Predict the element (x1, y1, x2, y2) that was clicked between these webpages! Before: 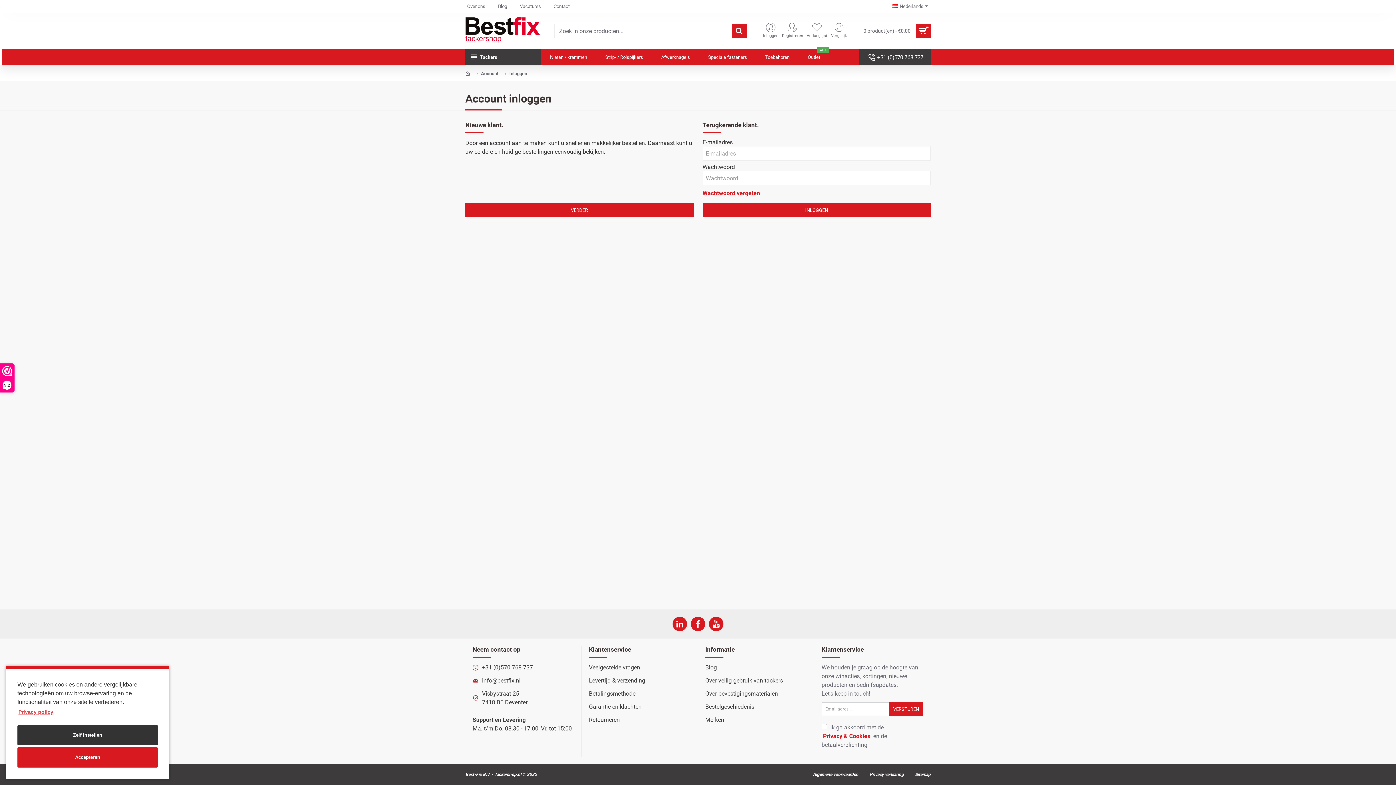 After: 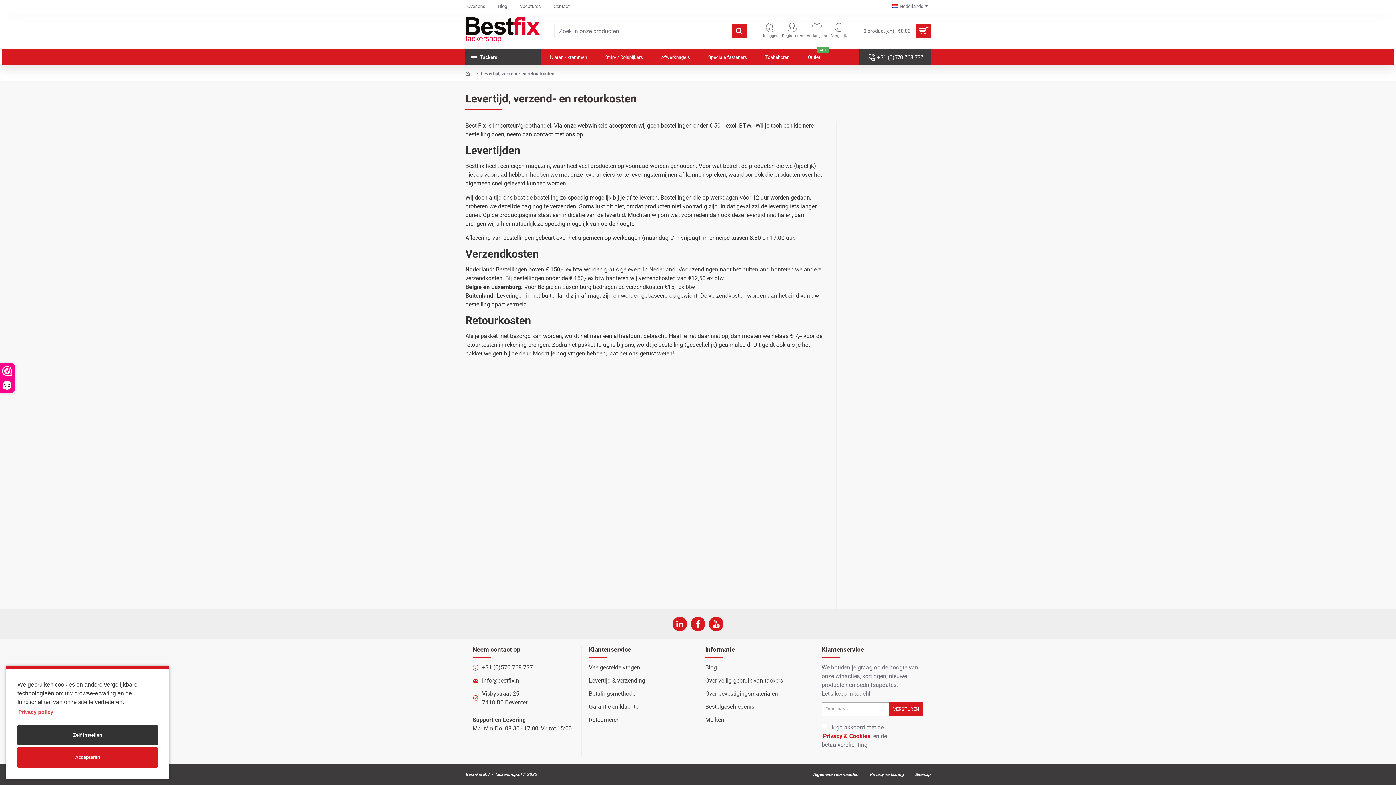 Action: bbox: (589, 676, 645, 689) label: Levertijd & verzending